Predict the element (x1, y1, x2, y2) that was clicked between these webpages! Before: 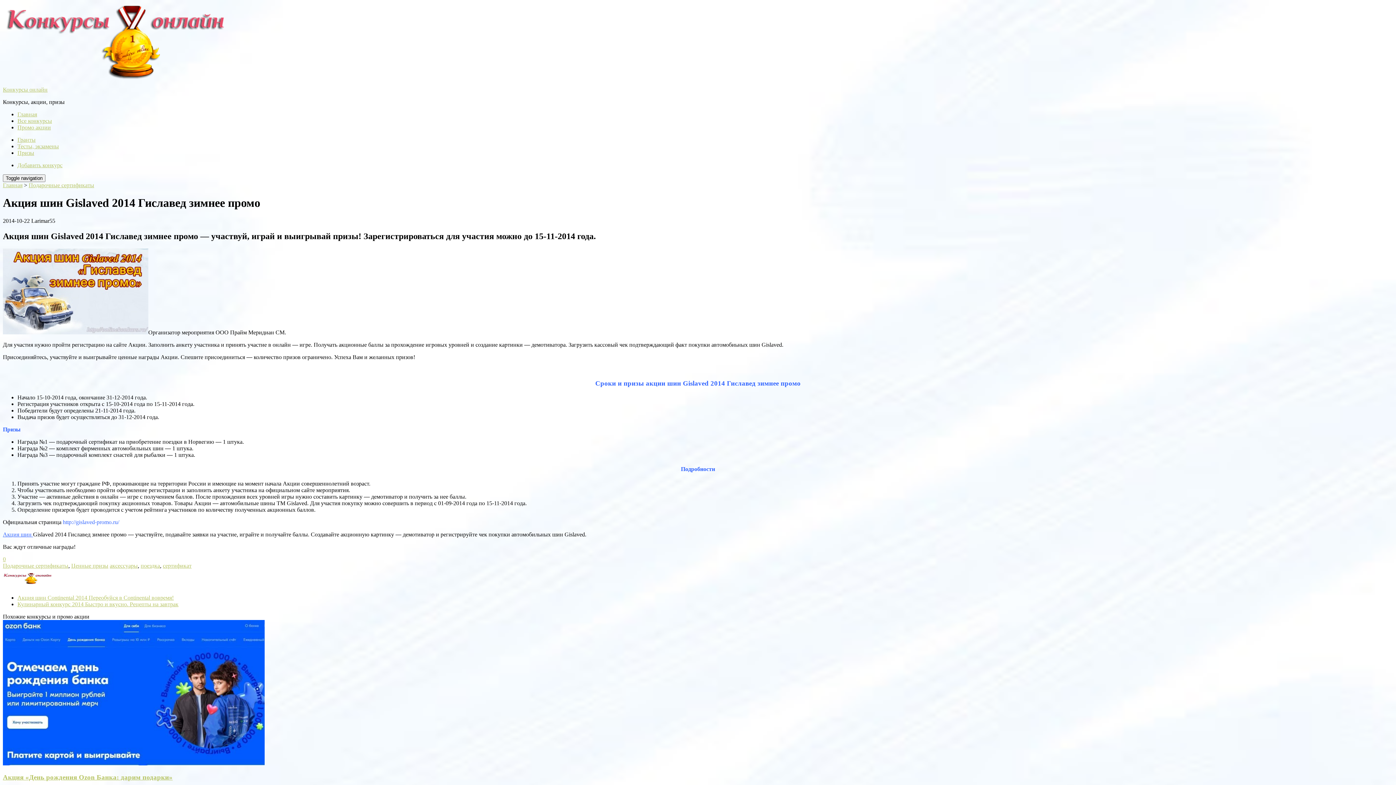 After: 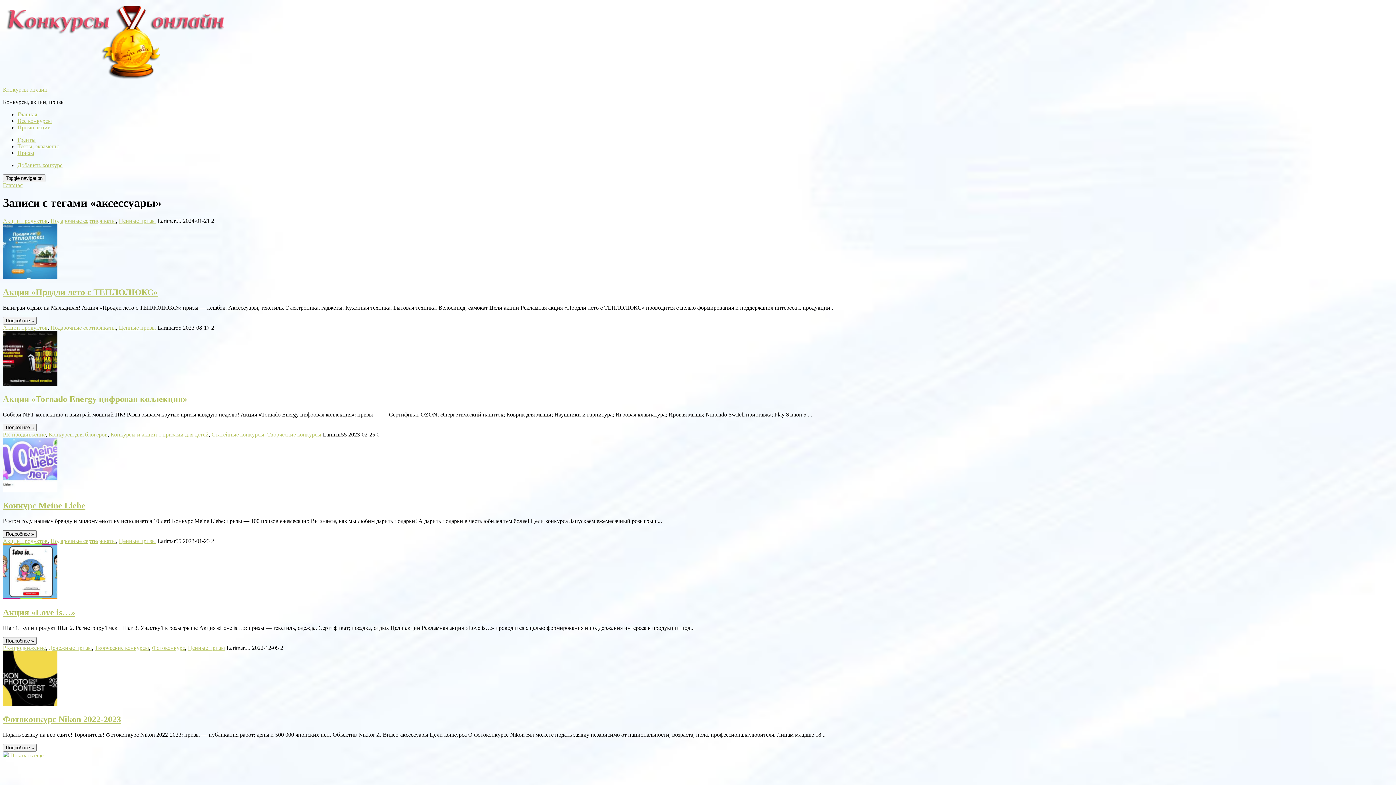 Action: label: аксессуары bbox: (109, 562, 137, 568)